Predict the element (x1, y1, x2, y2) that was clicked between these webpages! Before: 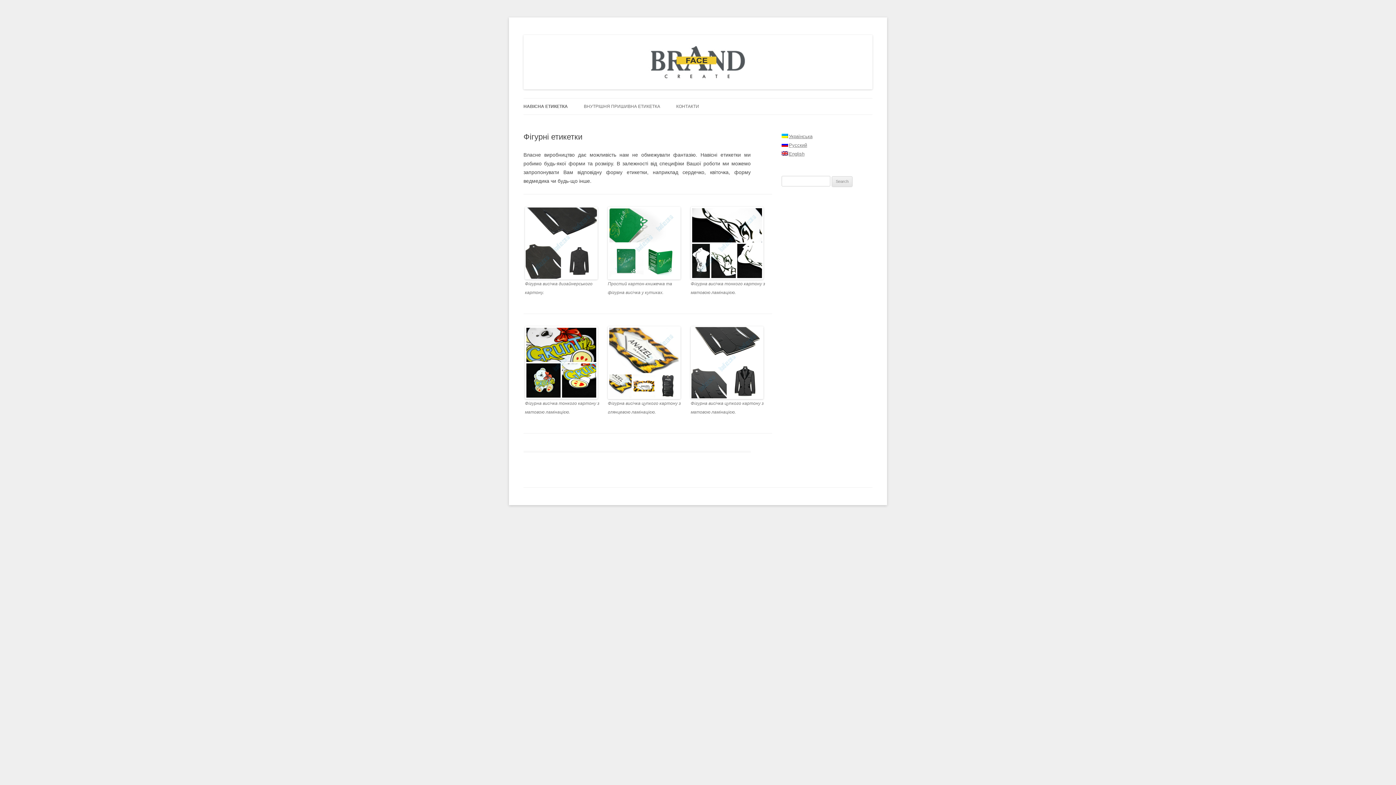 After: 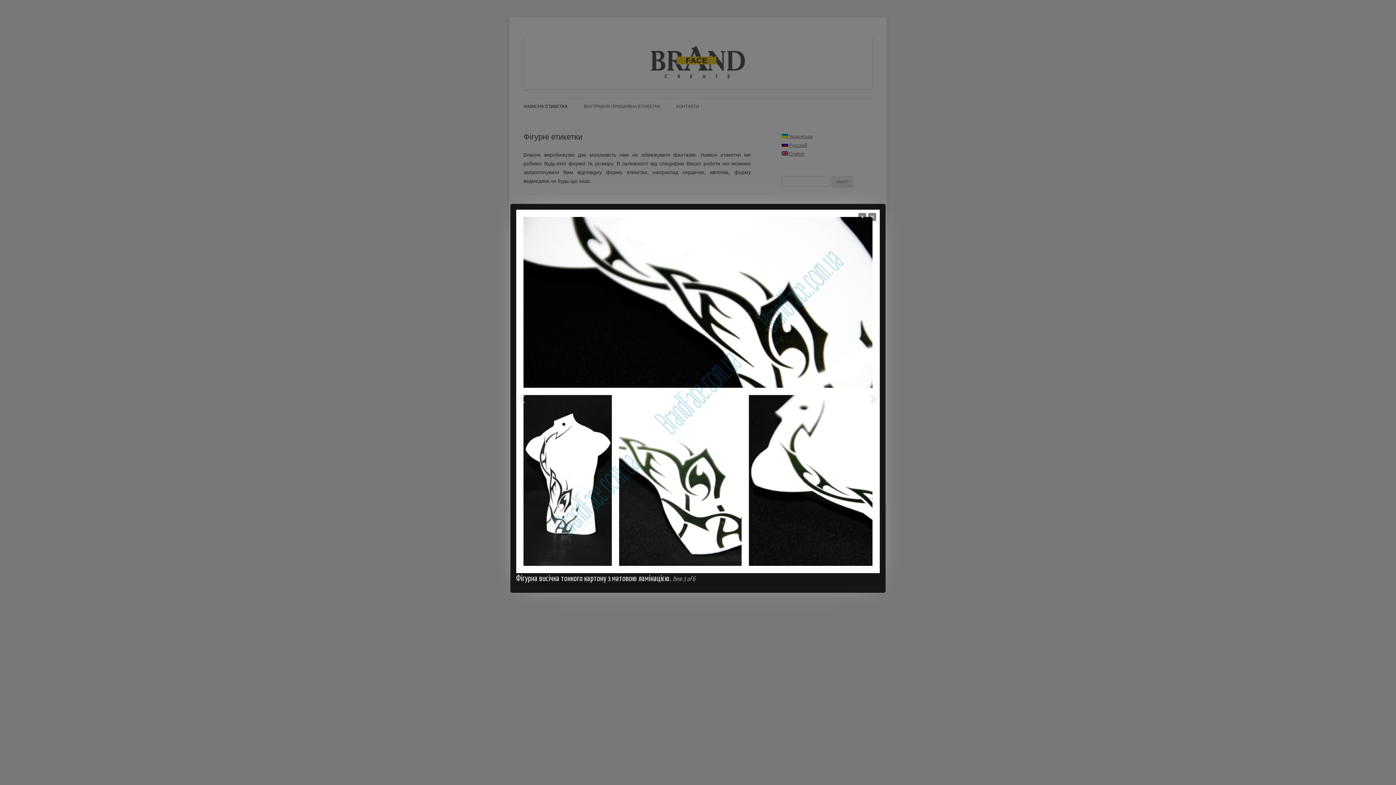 Action: bbox: (690, 275, 763, 280)